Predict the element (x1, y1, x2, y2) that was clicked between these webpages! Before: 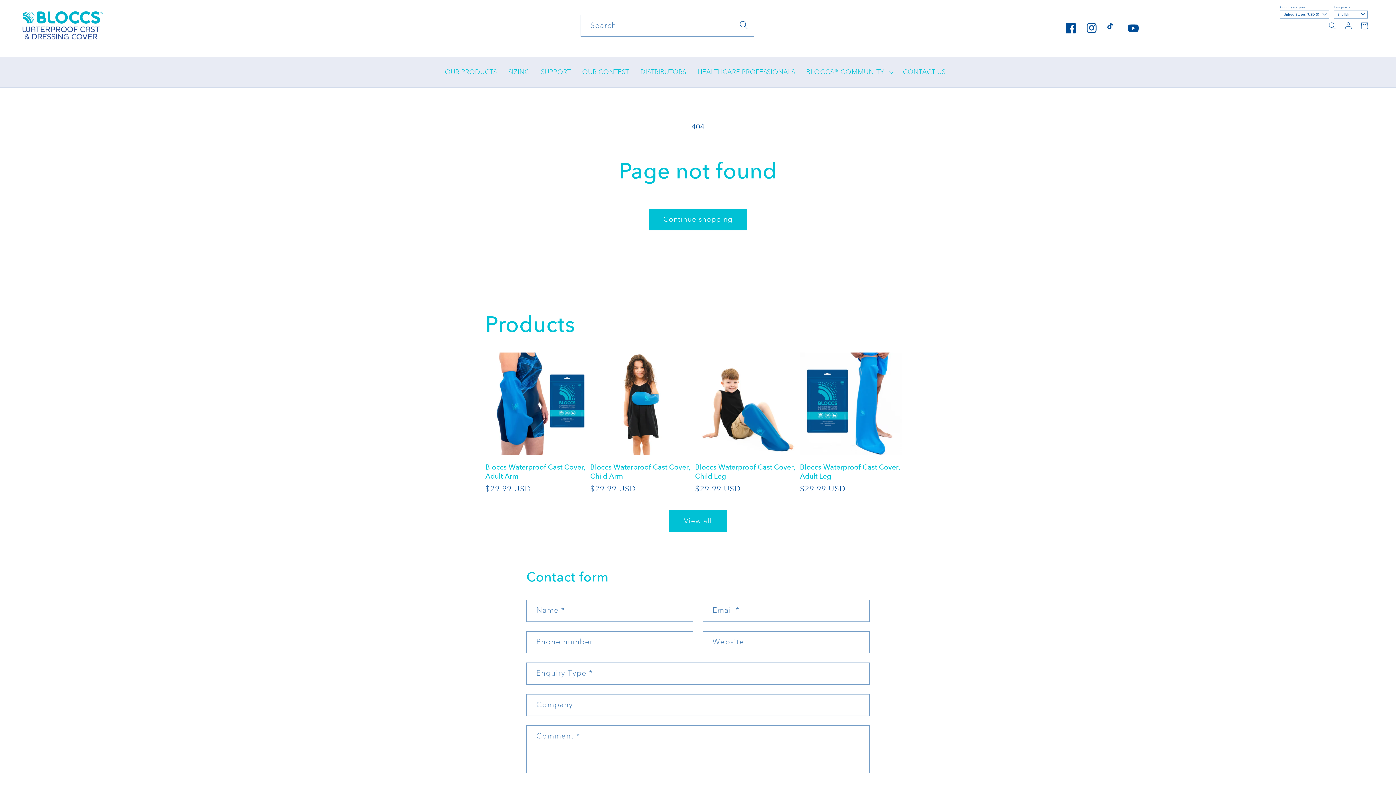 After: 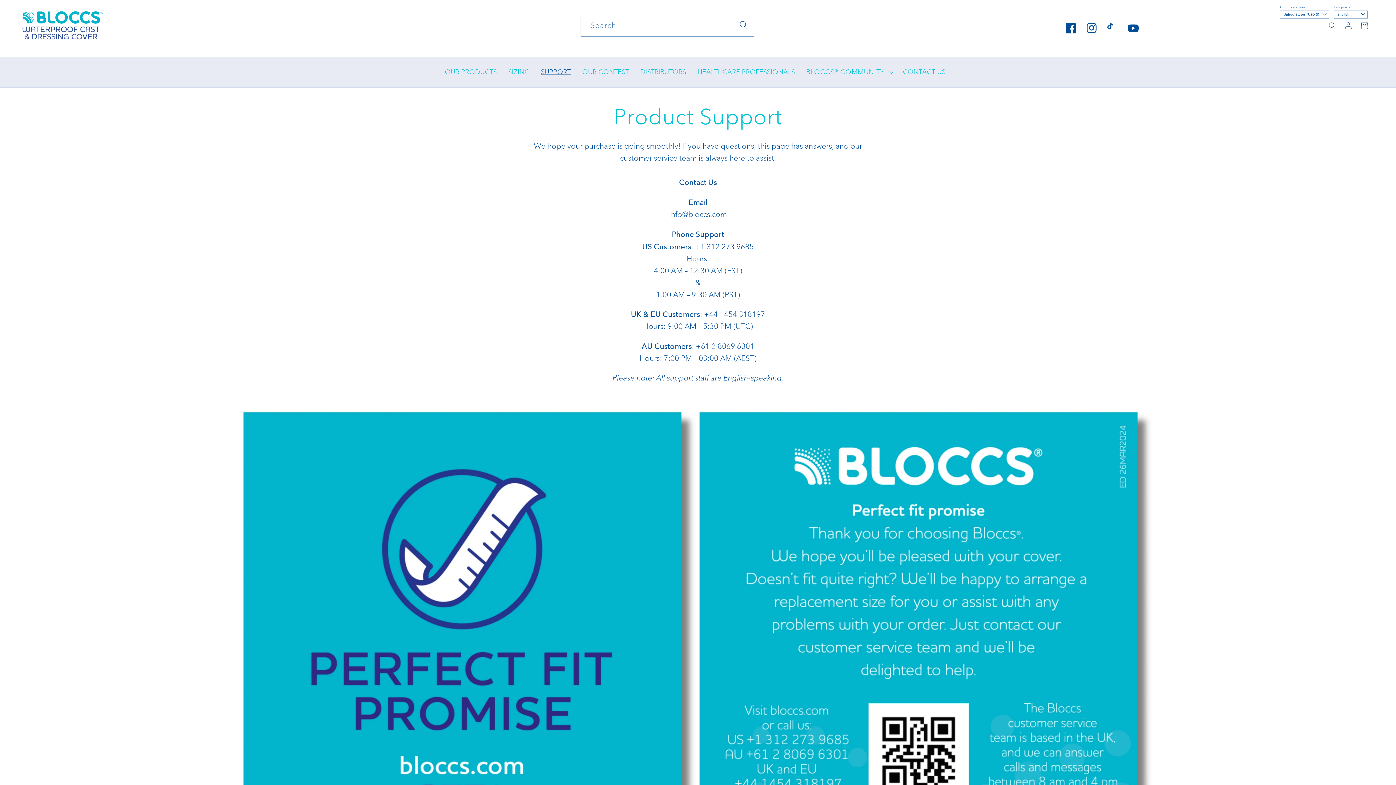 Action: bbox: (535, 62, 576, 82) label: SUPPORT